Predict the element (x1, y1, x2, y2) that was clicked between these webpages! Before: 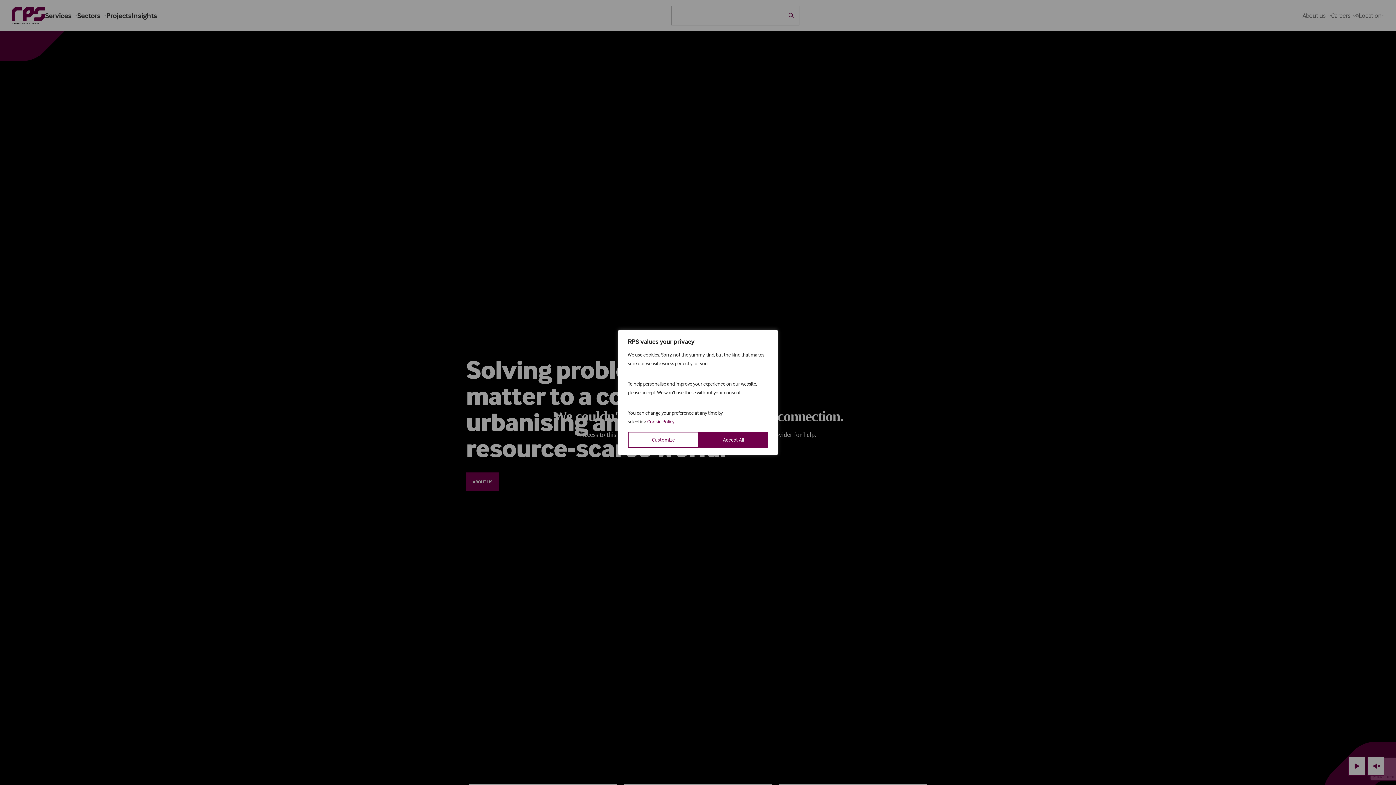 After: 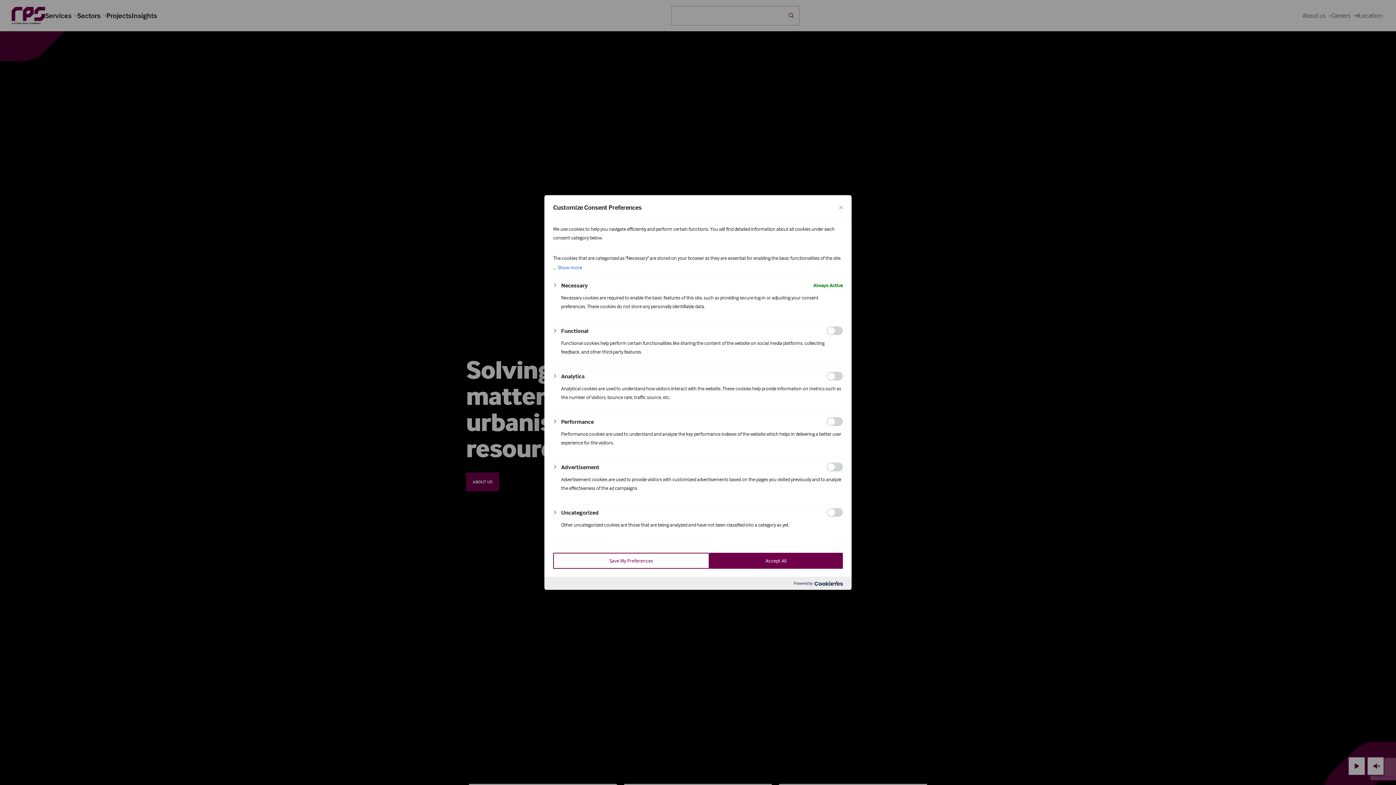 Action: bbox: (628, 432, 699, 448) label: Customize